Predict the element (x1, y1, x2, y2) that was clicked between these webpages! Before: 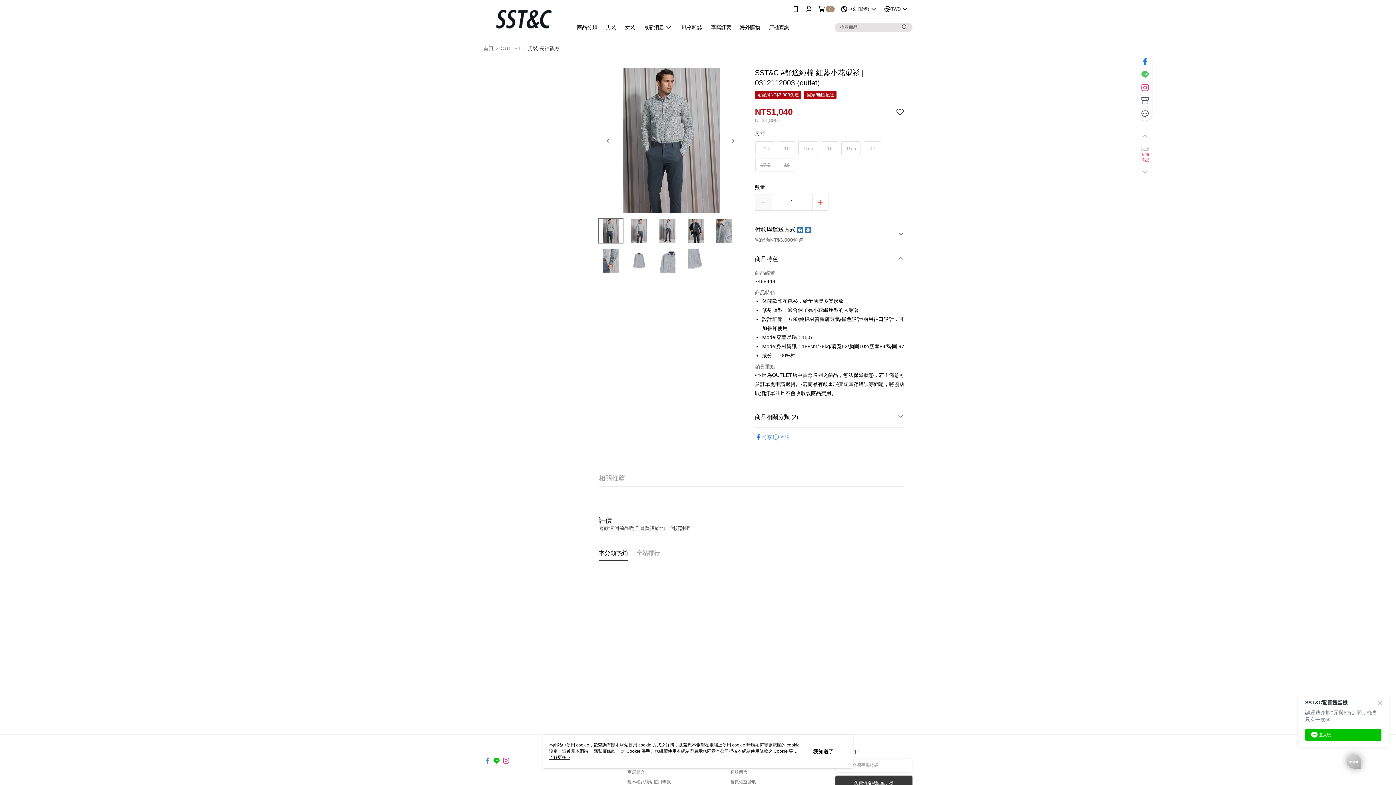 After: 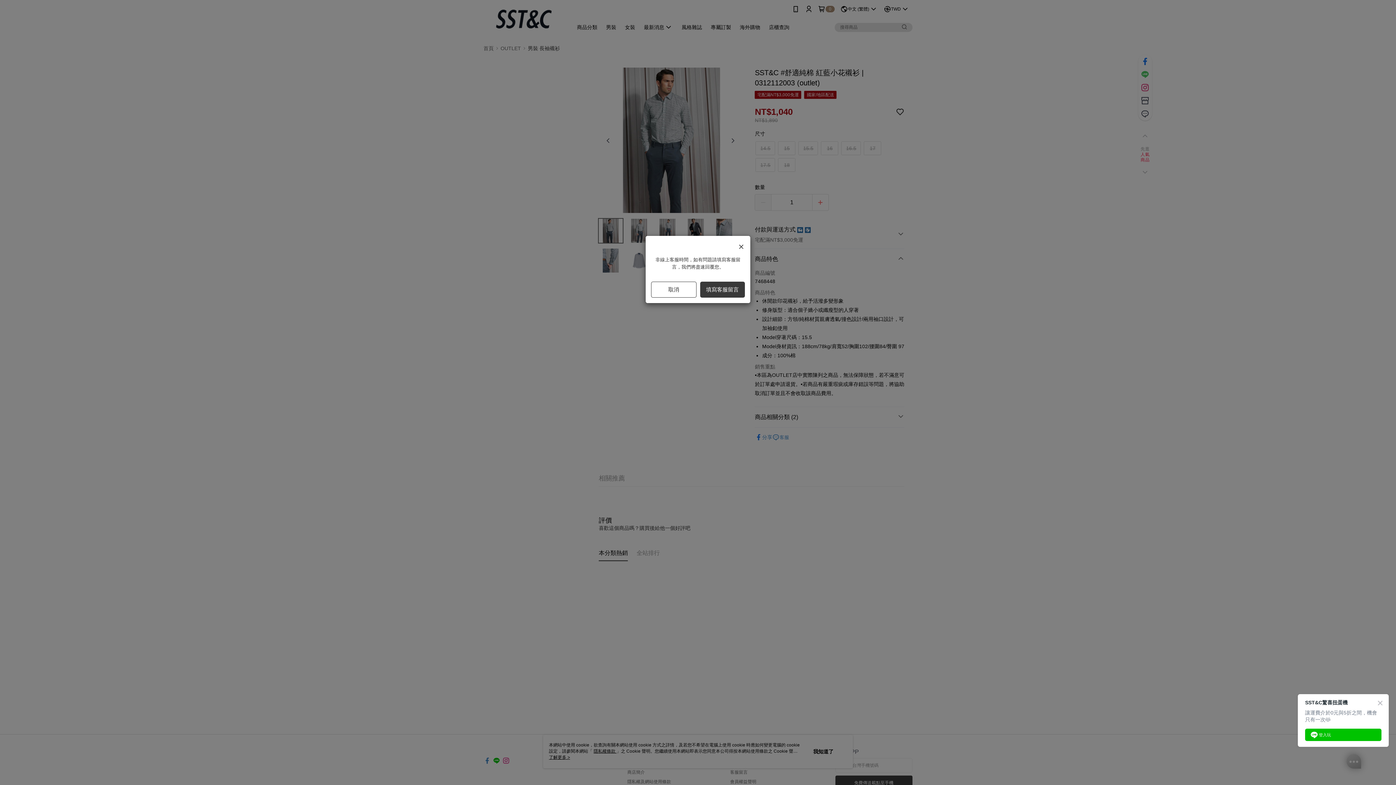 Action: bbox: (1138, 107, 1152, 120)